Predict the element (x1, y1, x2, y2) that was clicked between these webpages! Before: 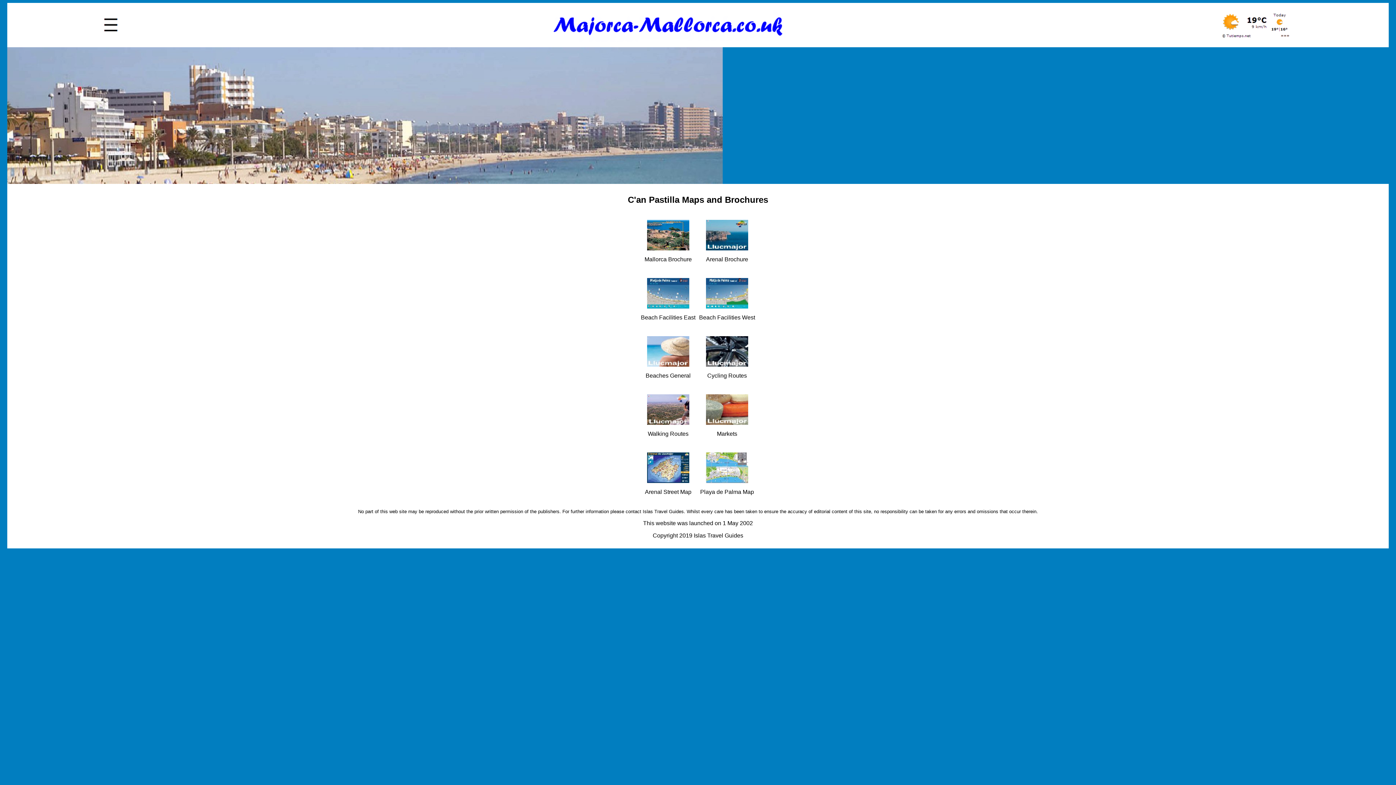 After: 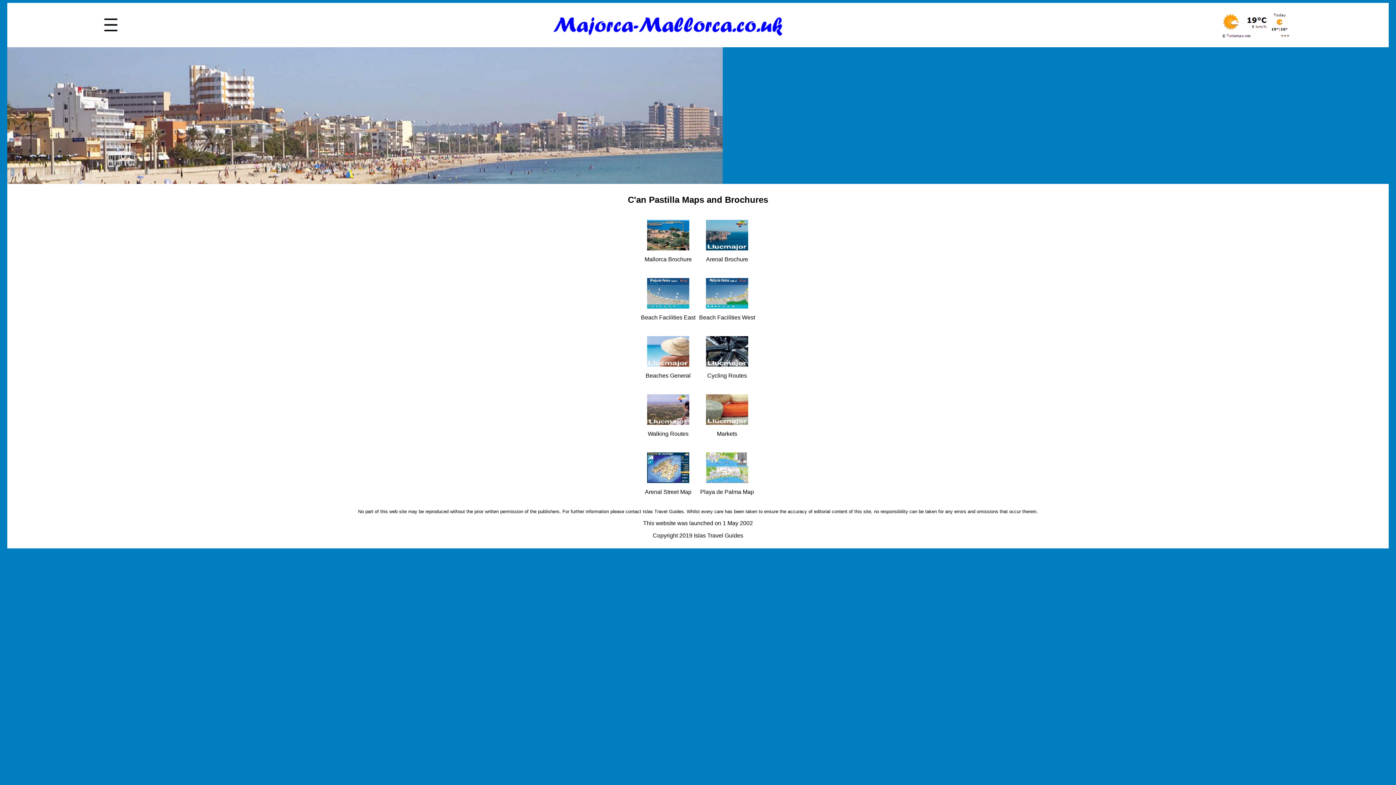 Action: bbox: (647, 303, 689, 309)